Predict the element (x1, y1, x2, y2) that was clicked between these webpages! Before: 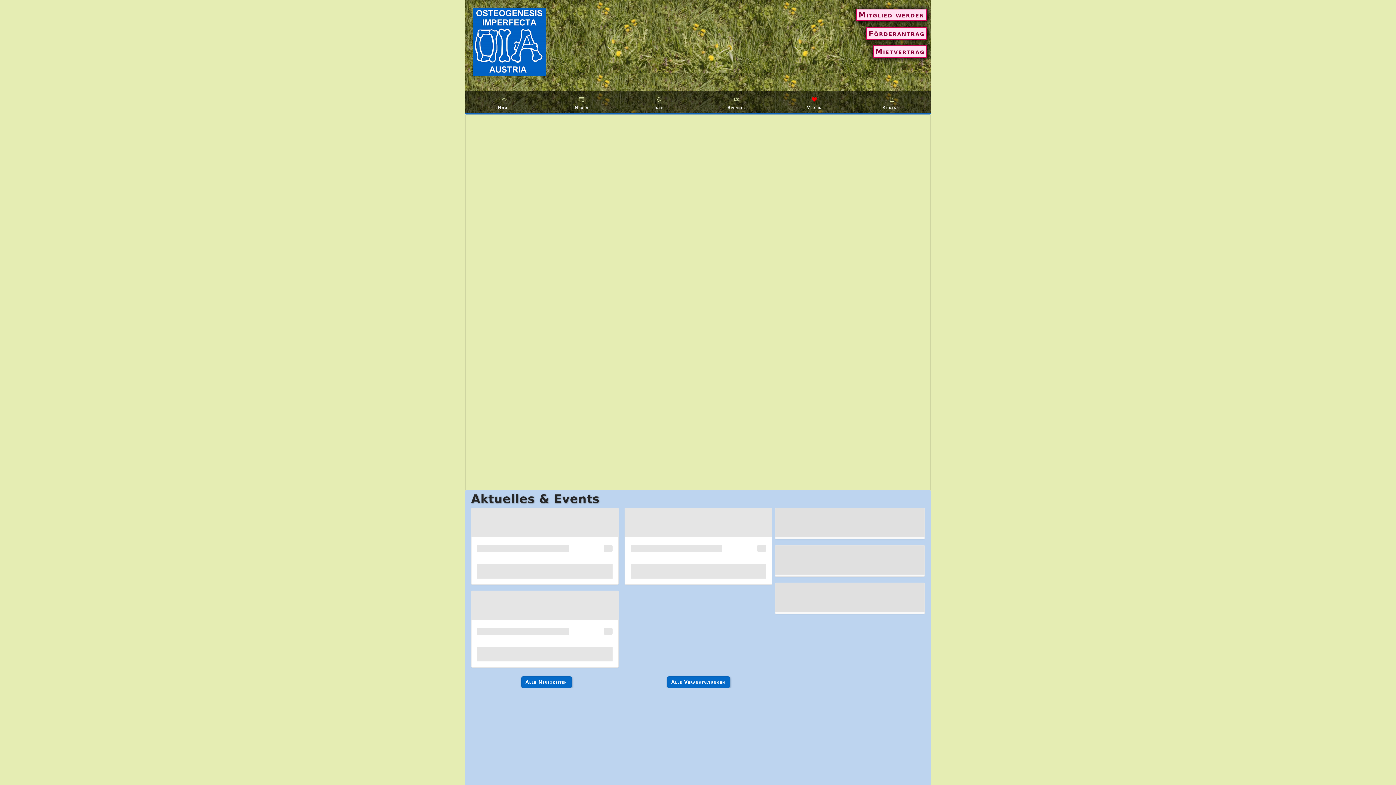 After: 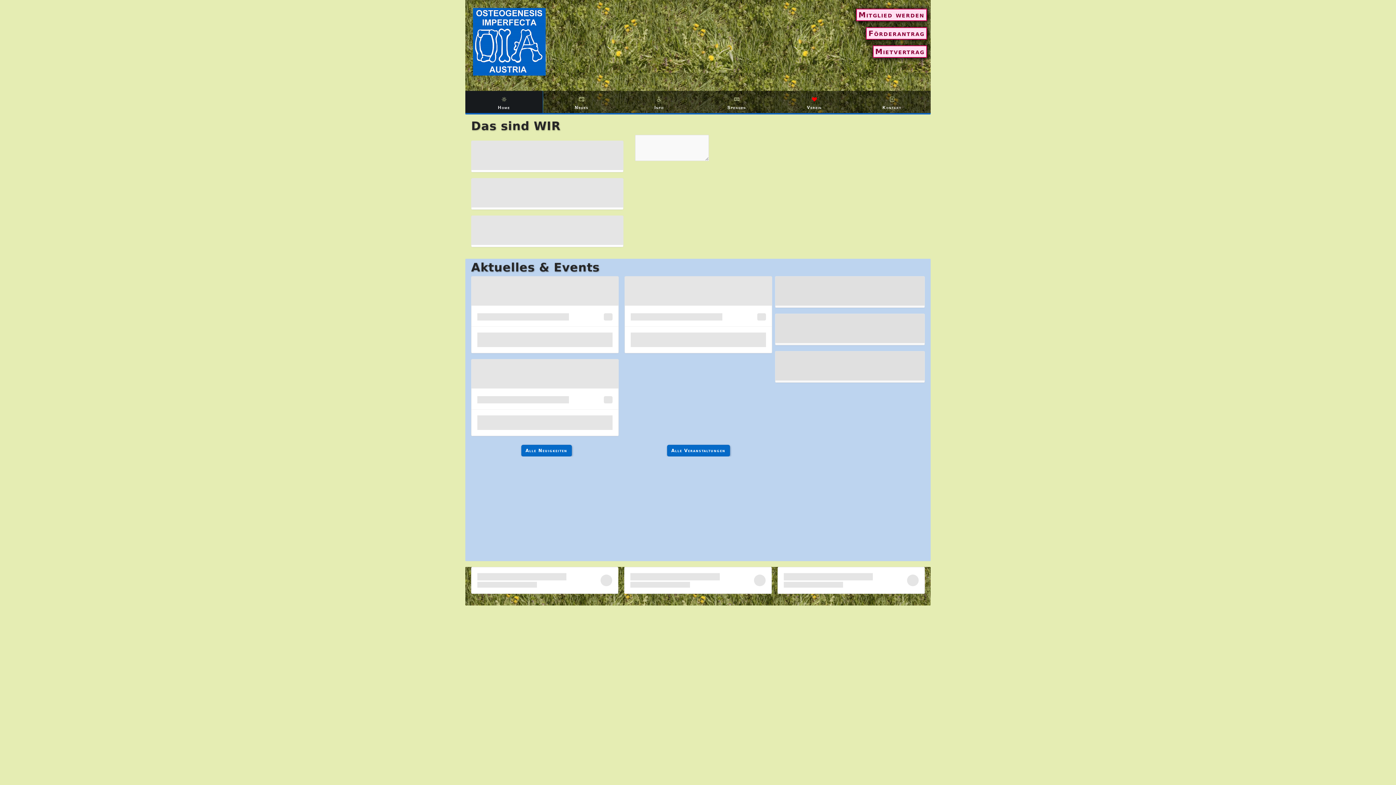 Action: bbox: (465, 90, 542, 113) label: Home